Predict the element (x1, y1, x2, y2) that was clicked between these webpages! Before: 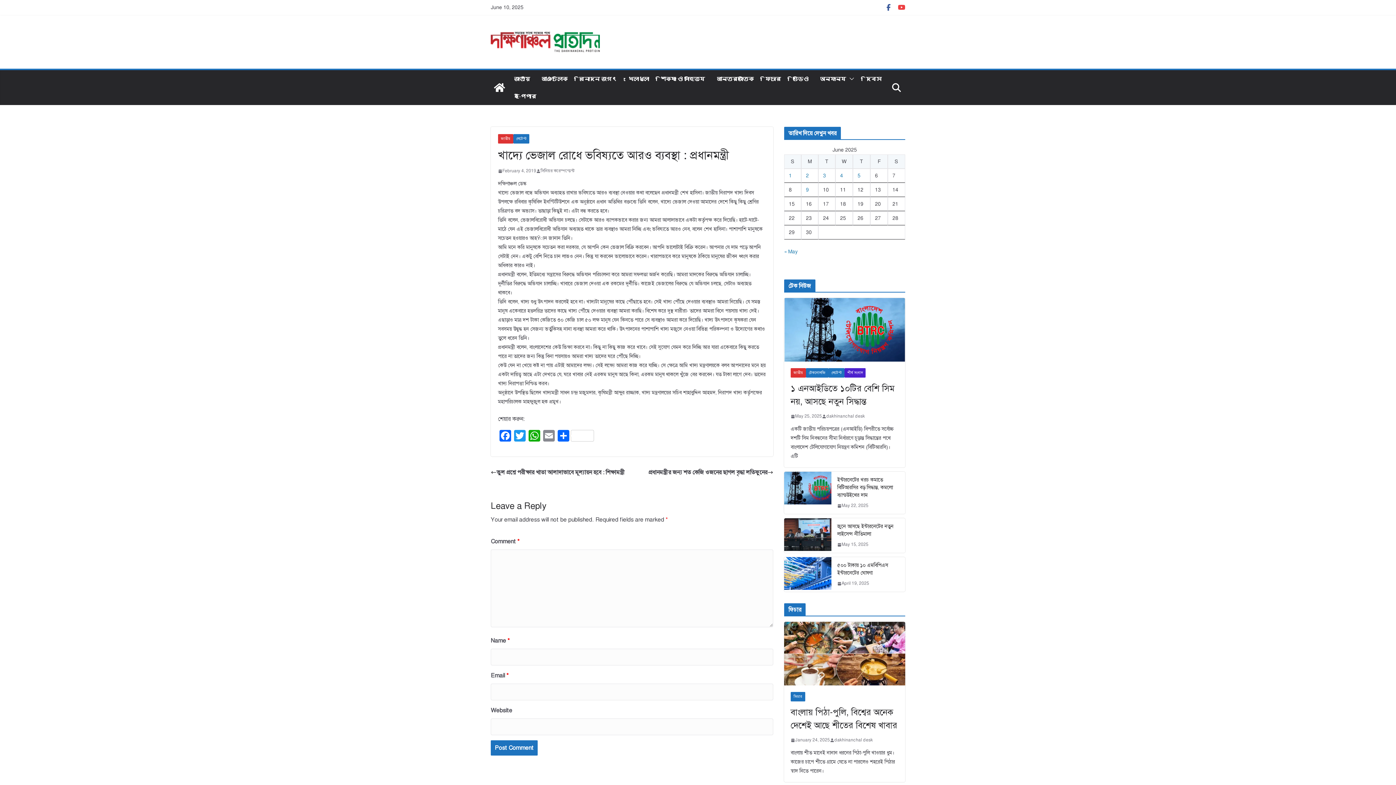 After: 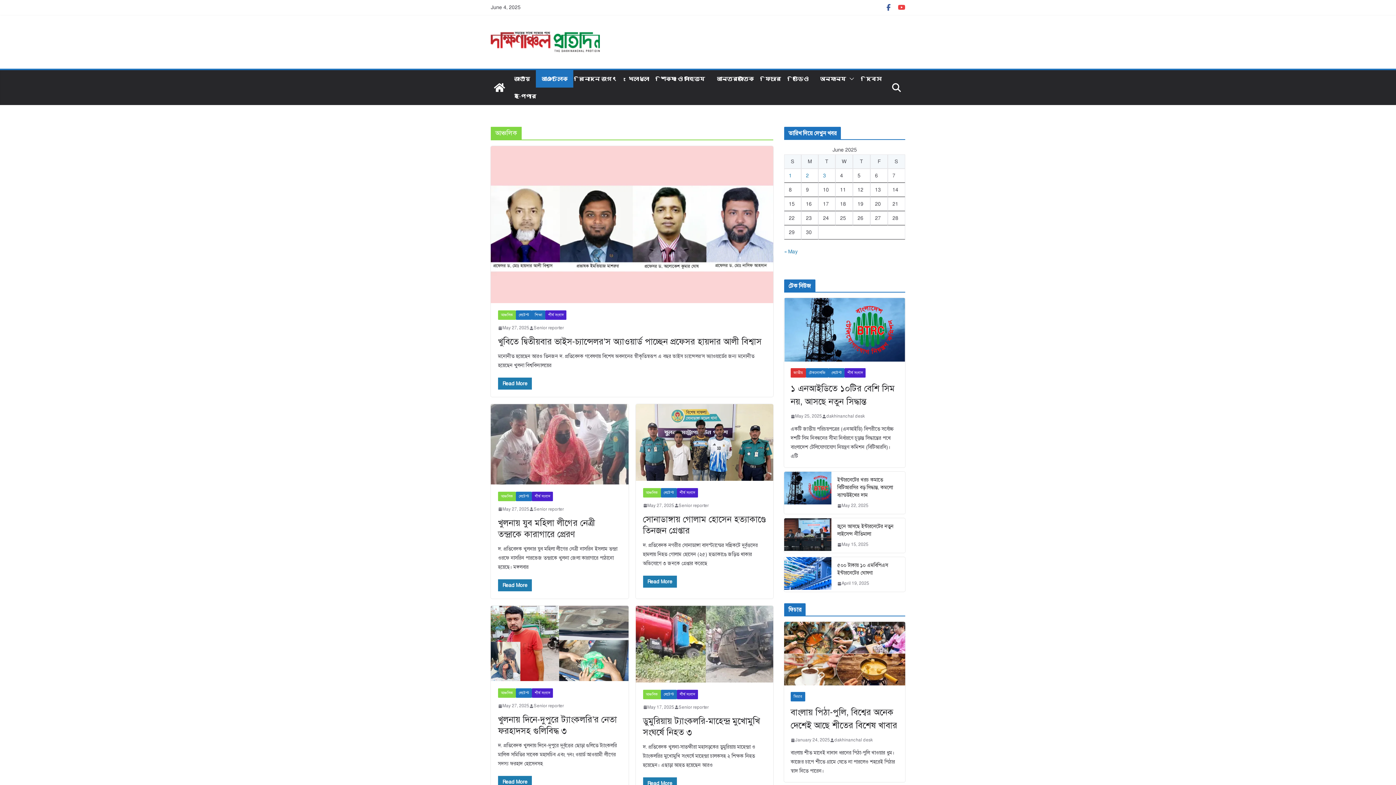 Action: label: আঞ্চলিক bbox: (541, 73, 567, 84)